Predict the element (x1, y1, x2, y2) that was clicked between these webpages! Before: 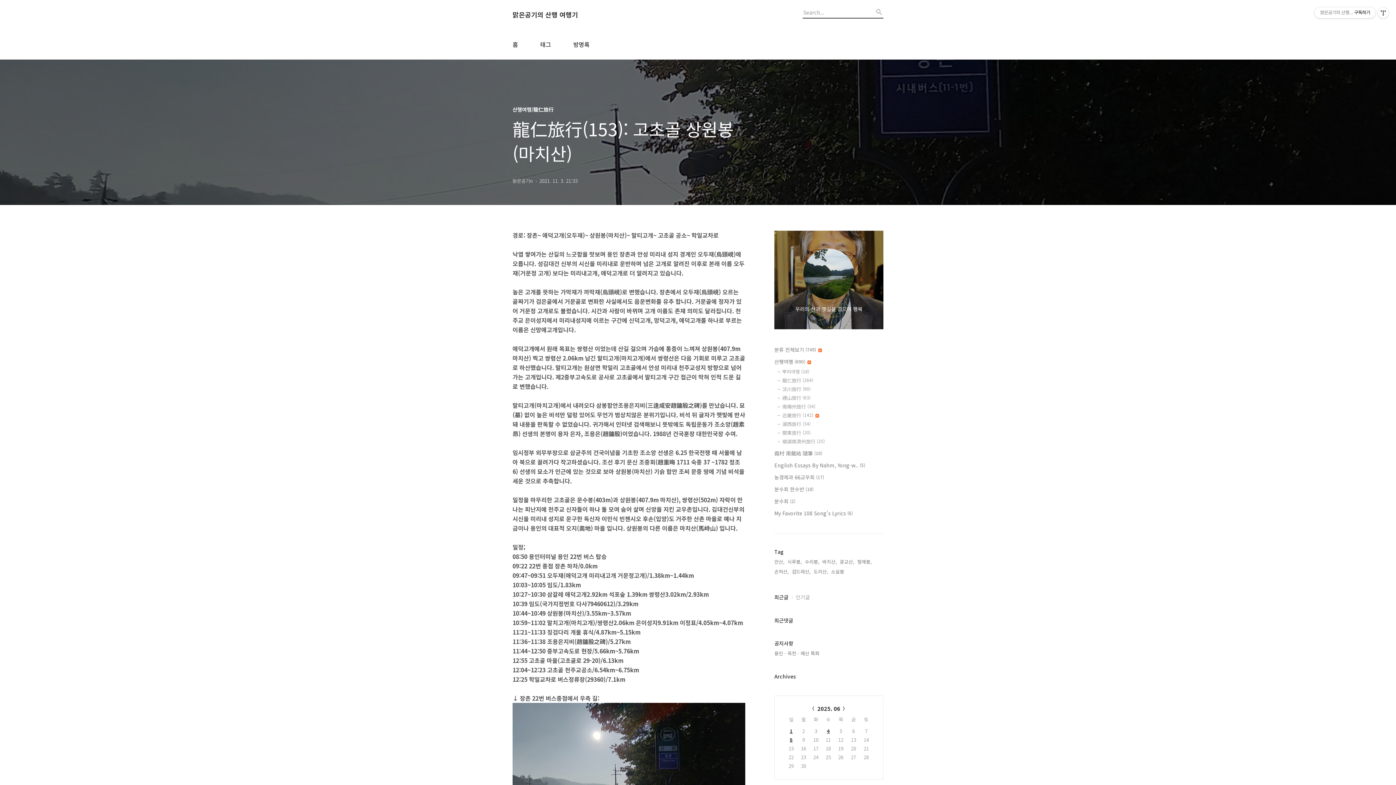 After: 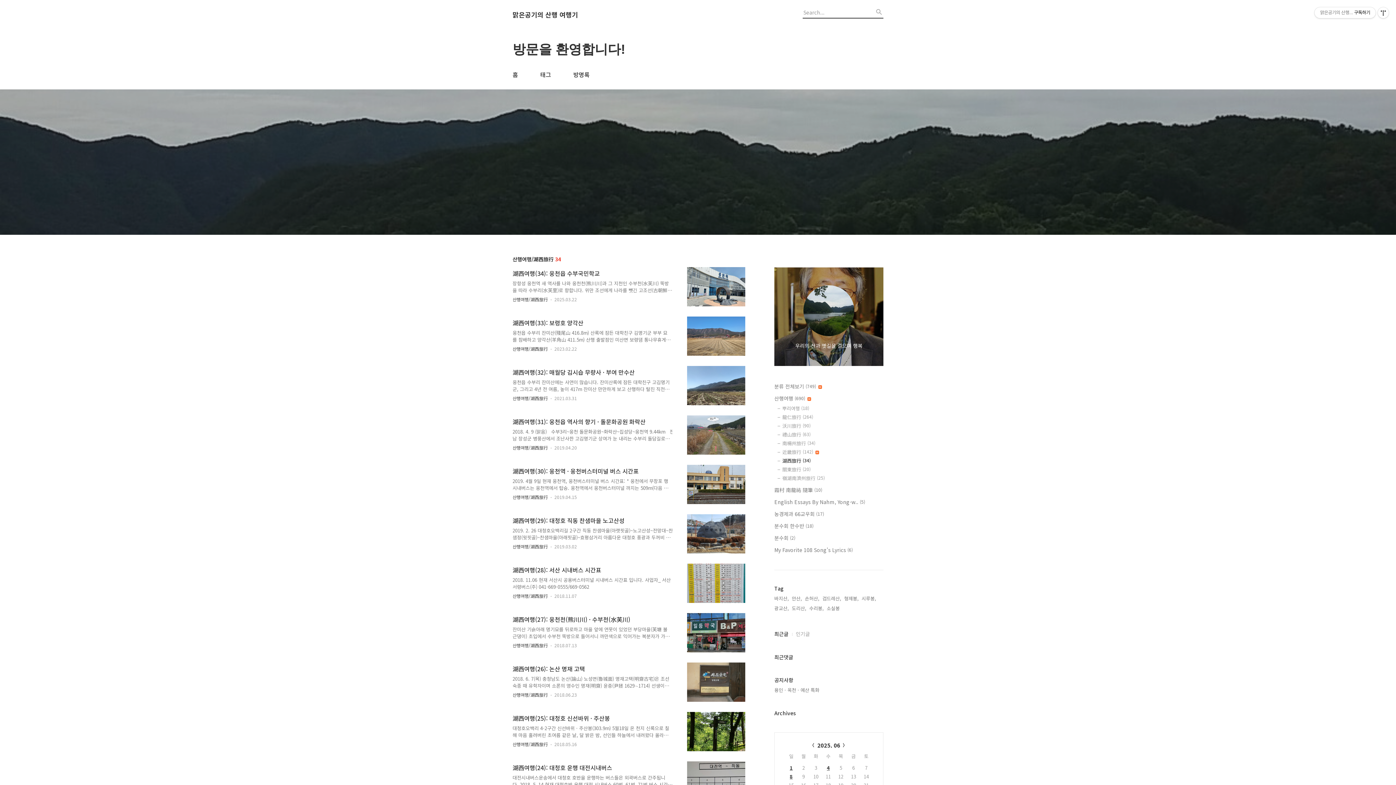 Action: bbox: (782, 420, 883, 427) label: 湖西旅行 (34)